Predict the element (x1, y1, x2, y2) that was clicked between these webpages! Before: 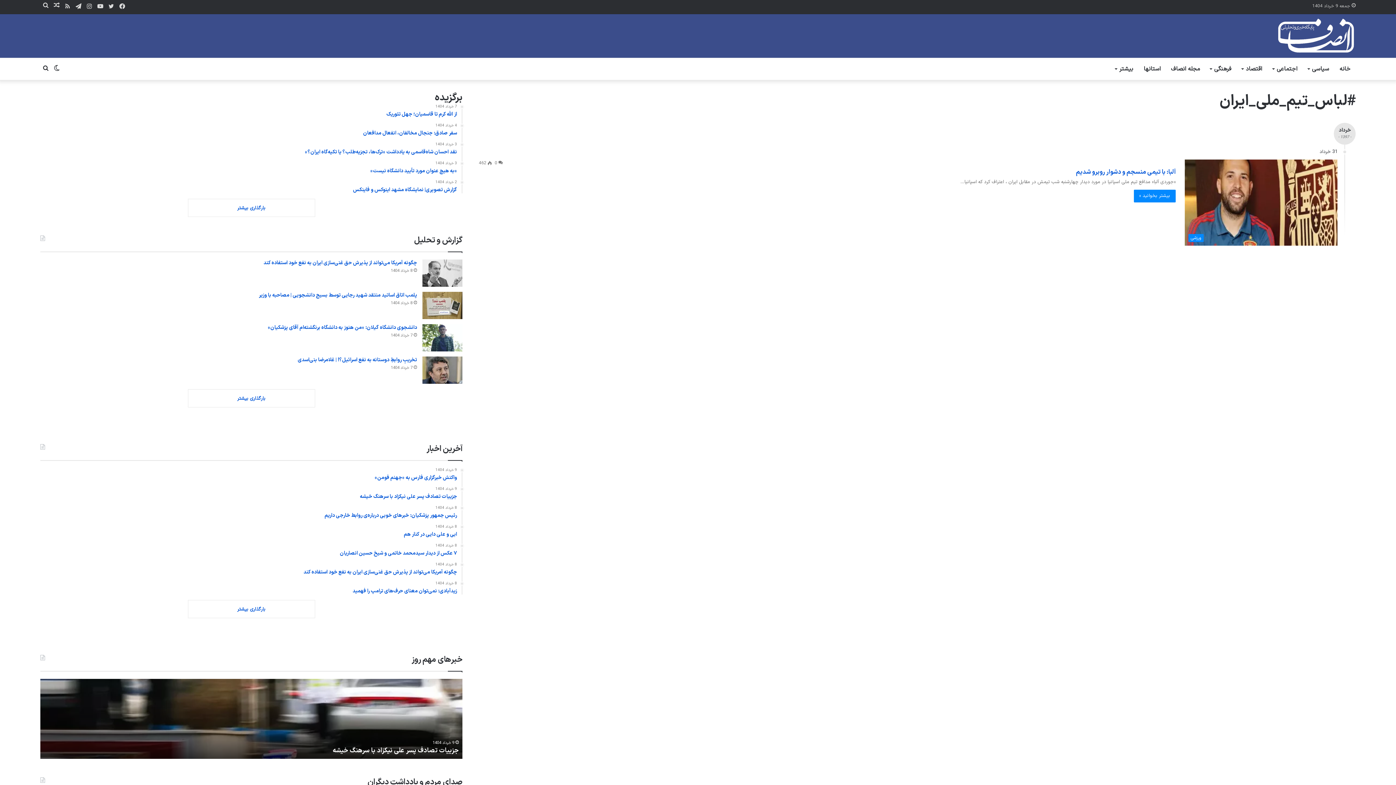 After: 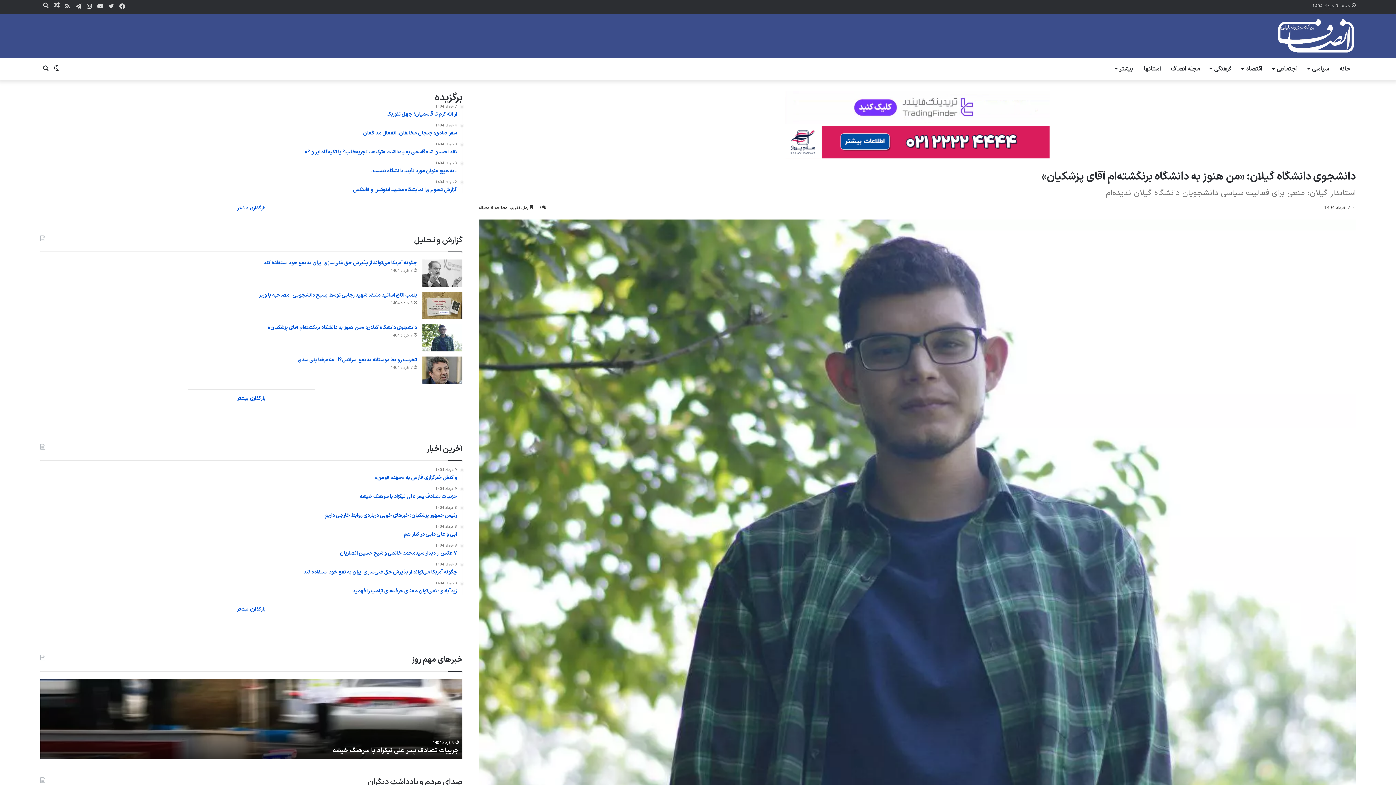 Action: bbox: (267, 323, 417, 331) label: دانشجوی دانشگاه گیلان: «من هنوز به دانشگاه برنگشته‌ام آقای پزشکیان»